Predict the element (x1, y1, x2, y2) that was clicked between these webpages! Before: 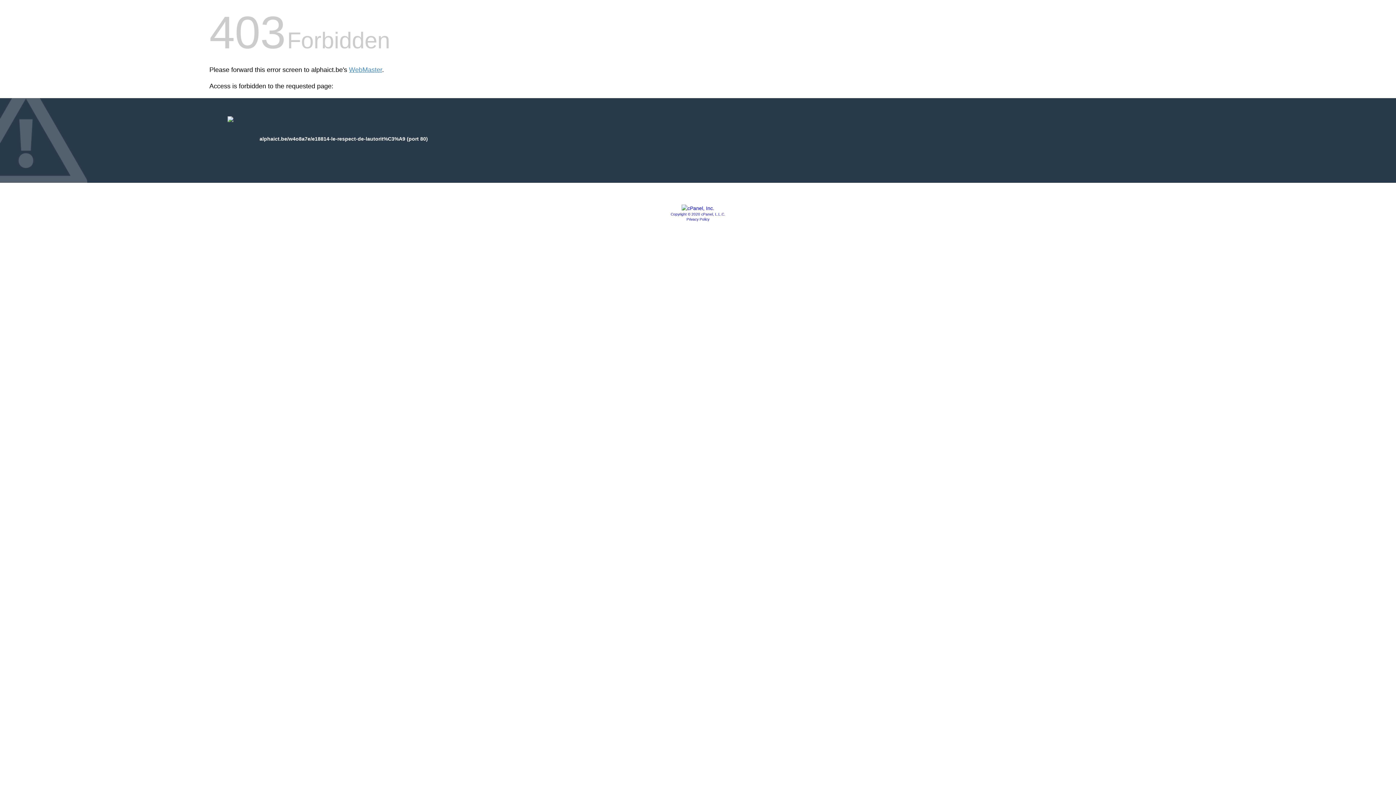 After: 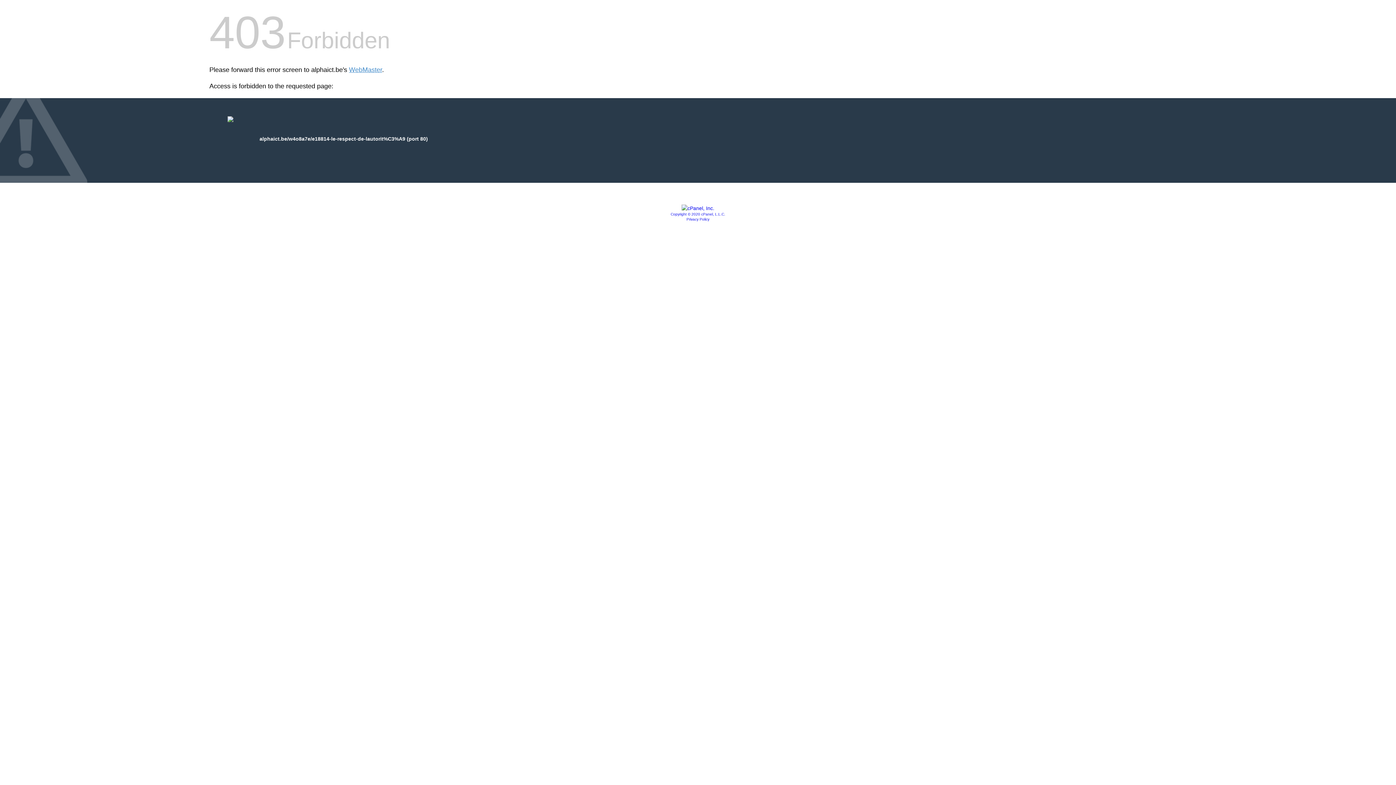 Action: bbox: (681, 205, 714, 211)